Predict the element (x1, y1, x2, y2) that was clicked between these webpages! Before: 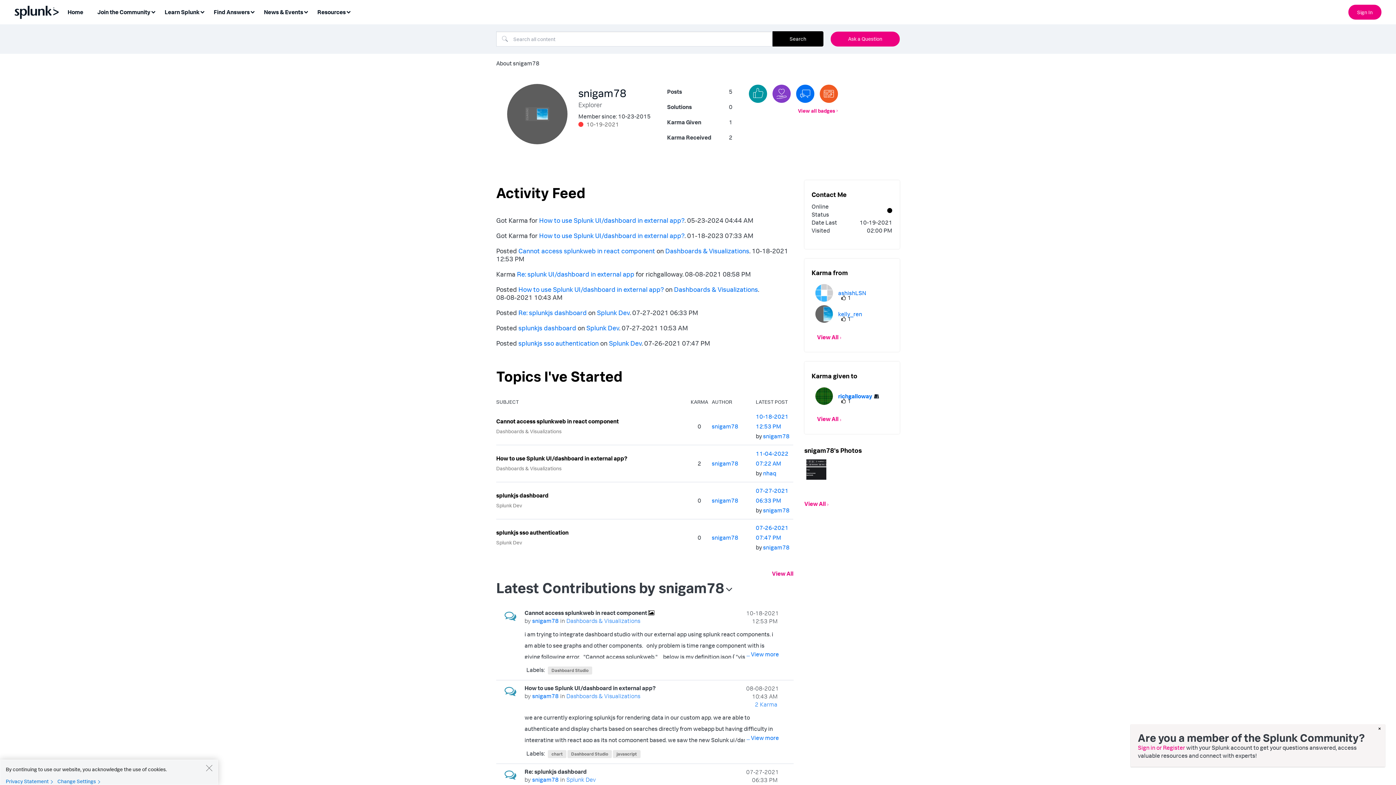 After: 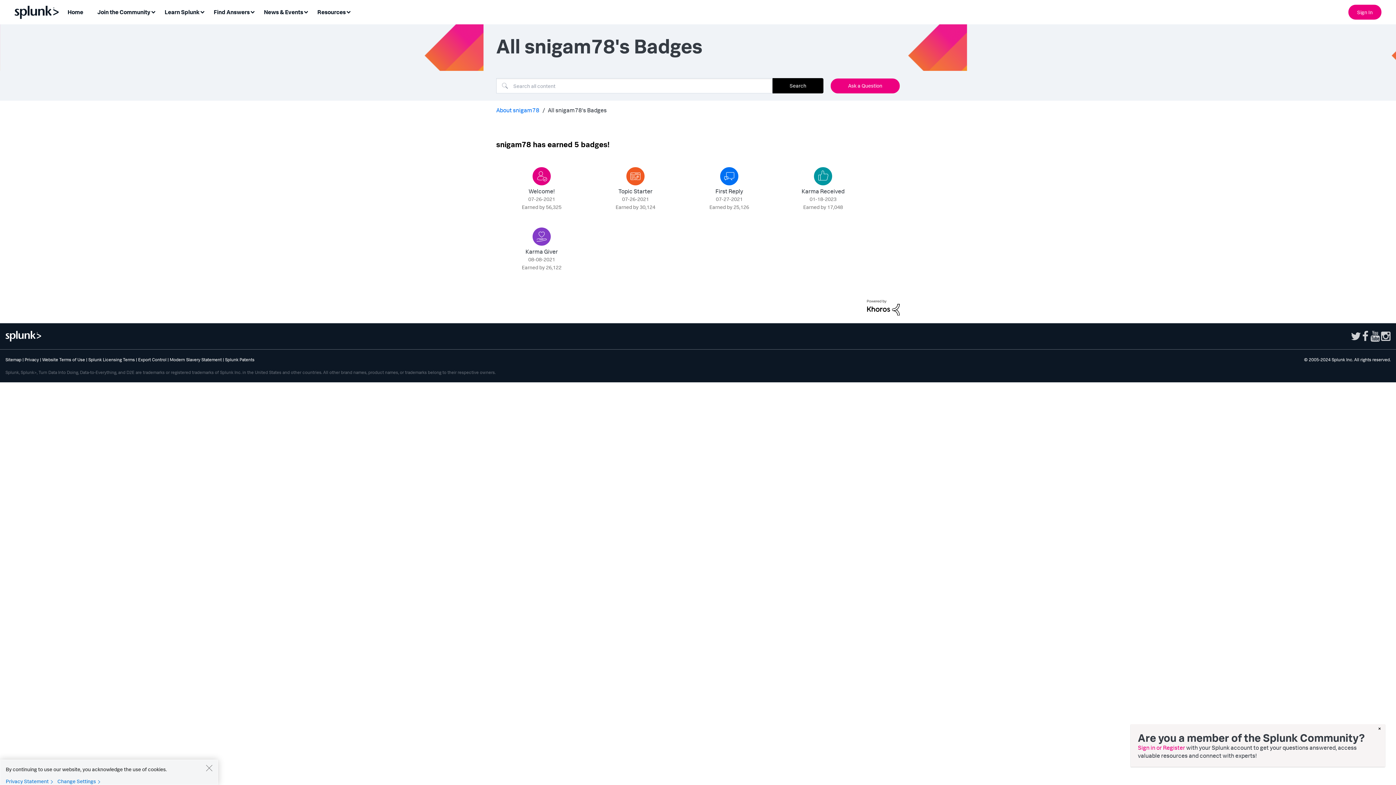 Action: label: View all badges bbox: (798, 107, 838, 113)